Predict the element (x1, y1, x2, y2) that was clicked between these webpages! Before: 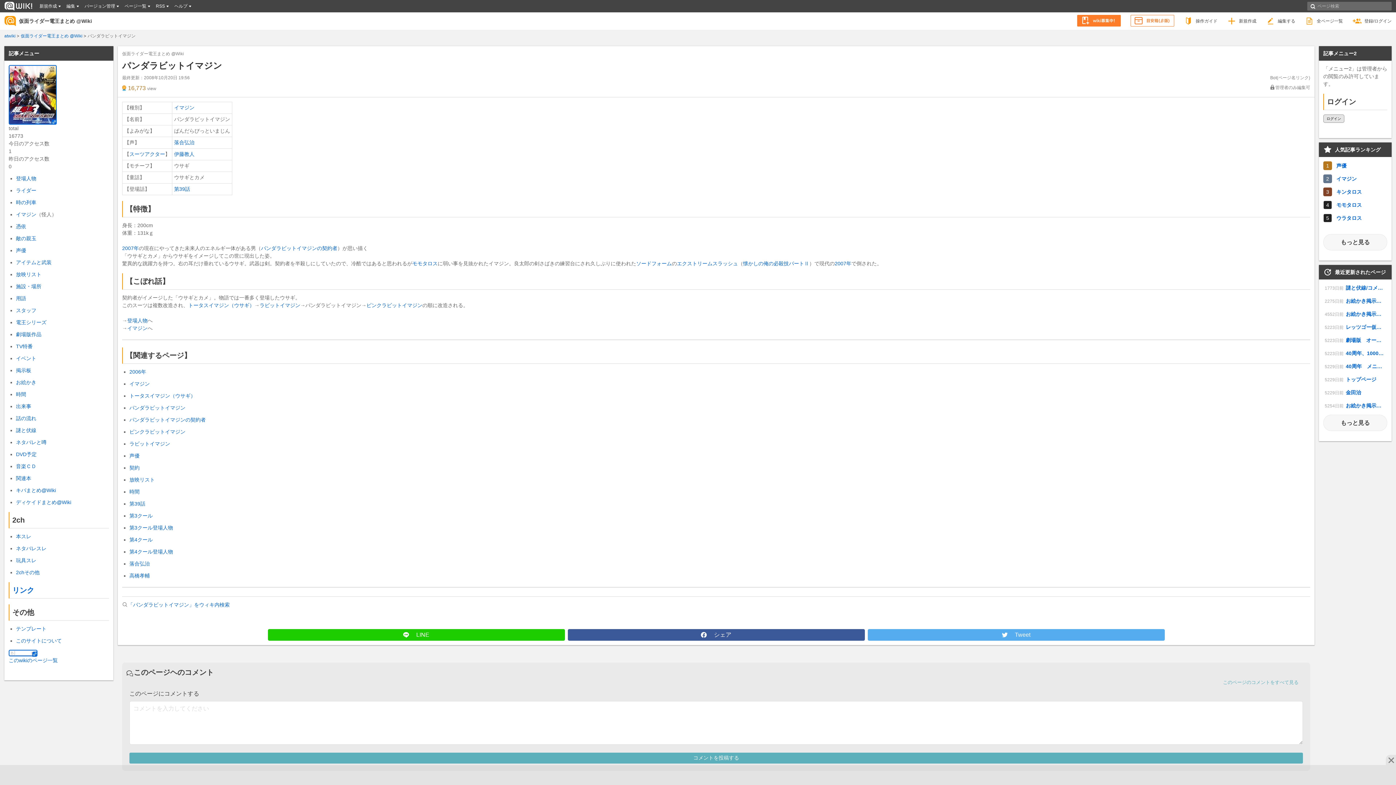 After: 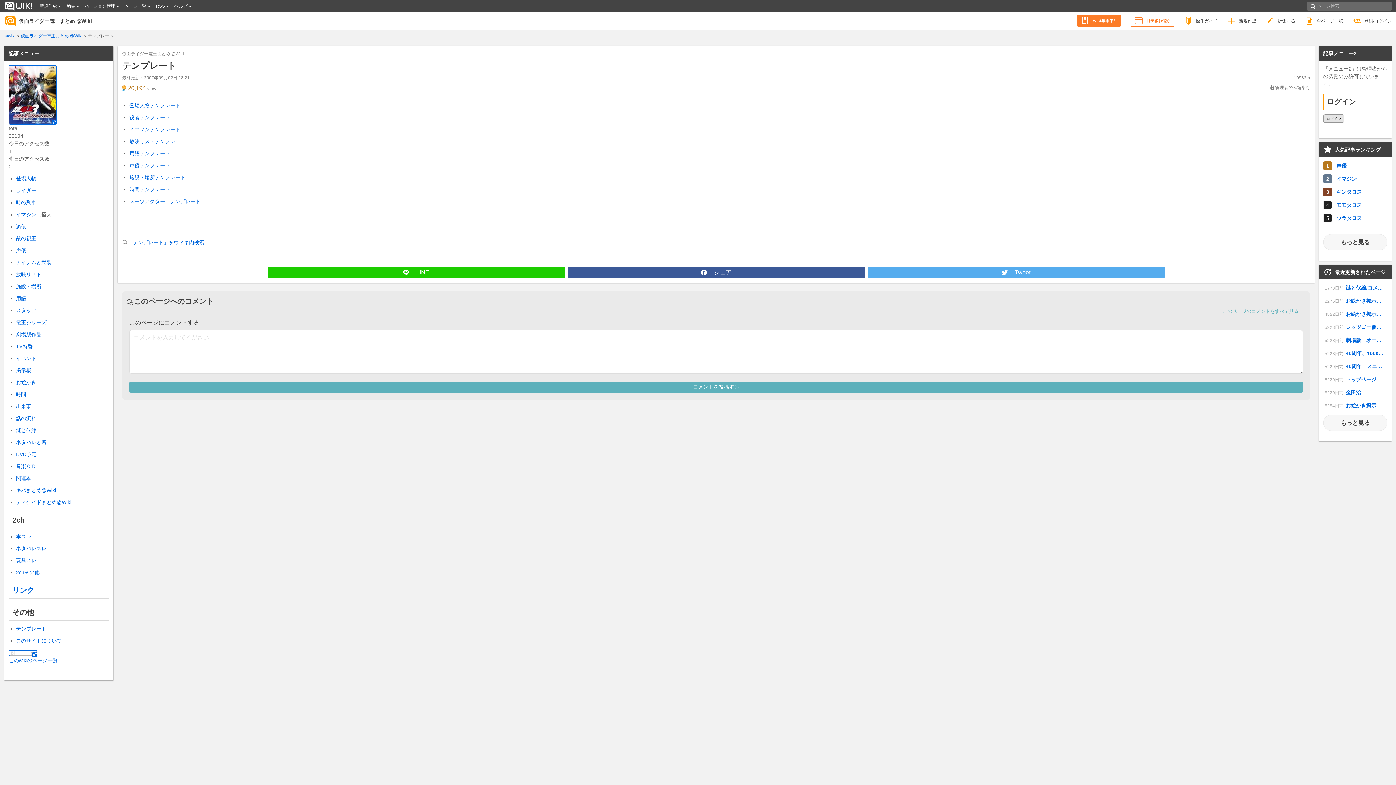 Action: bbox: (16, 626, 46, 632) label: テンプレート